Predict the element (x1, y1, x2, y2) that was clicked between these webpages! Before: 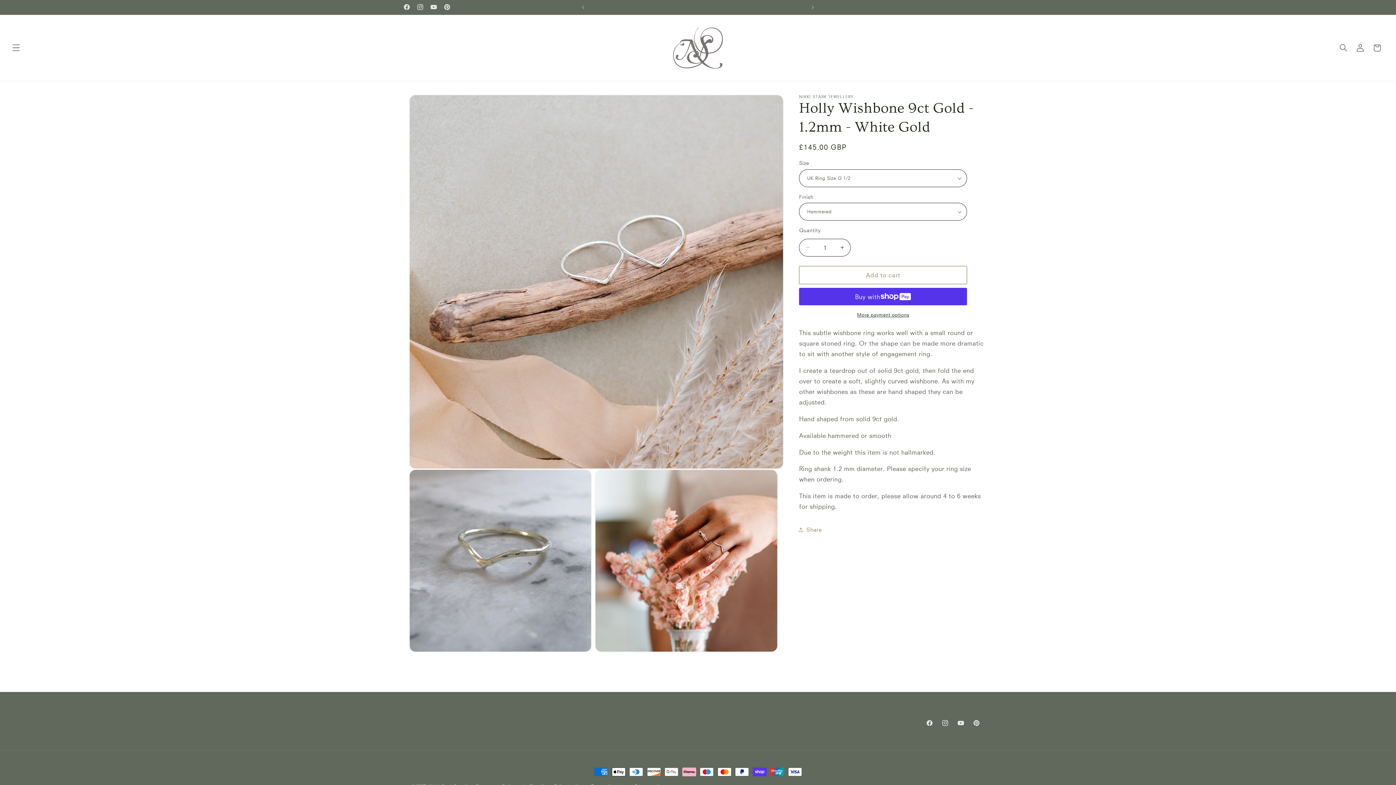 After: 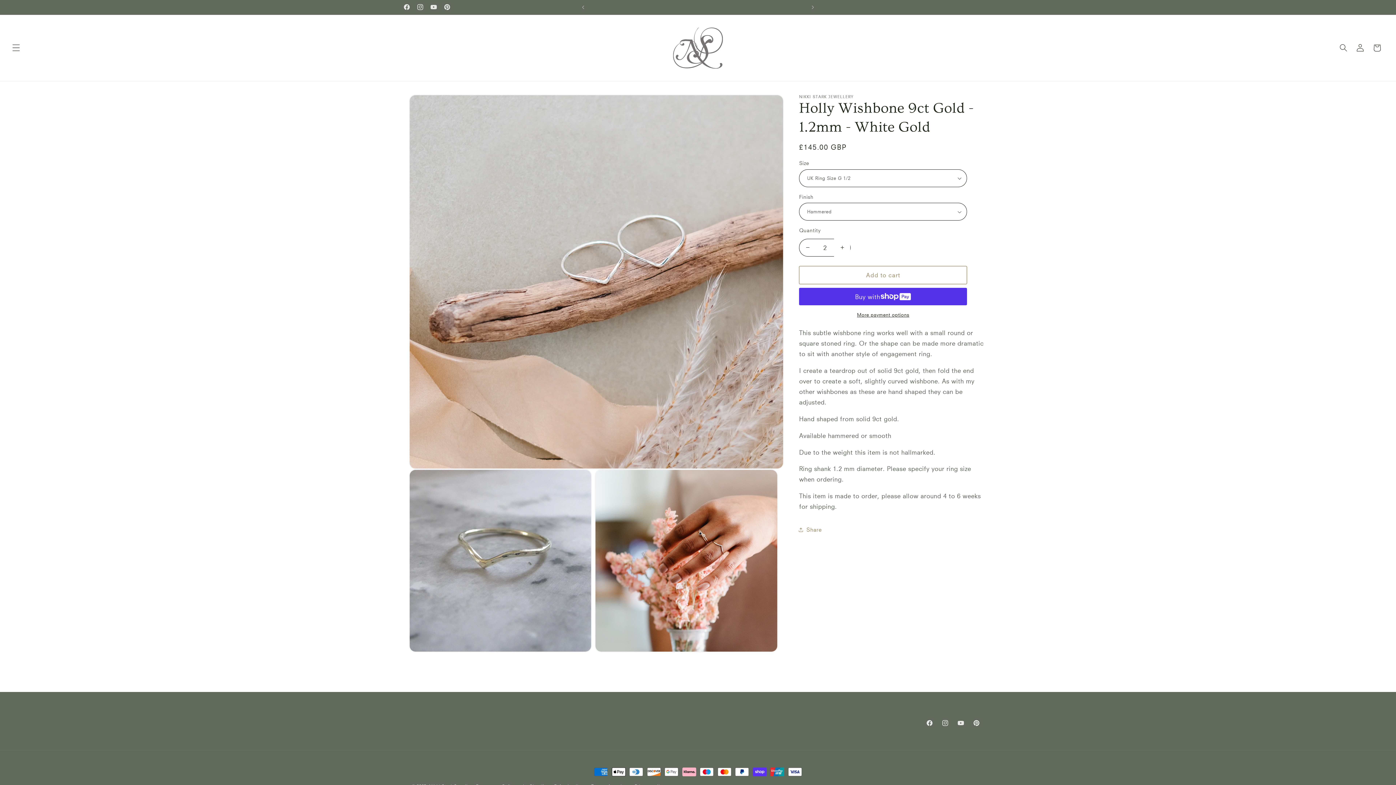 Action: label: Increase quantity for Holly Wishbone 9ct Gold - 1.2mm - White Gold bbox: (834, 238, 850, 256)